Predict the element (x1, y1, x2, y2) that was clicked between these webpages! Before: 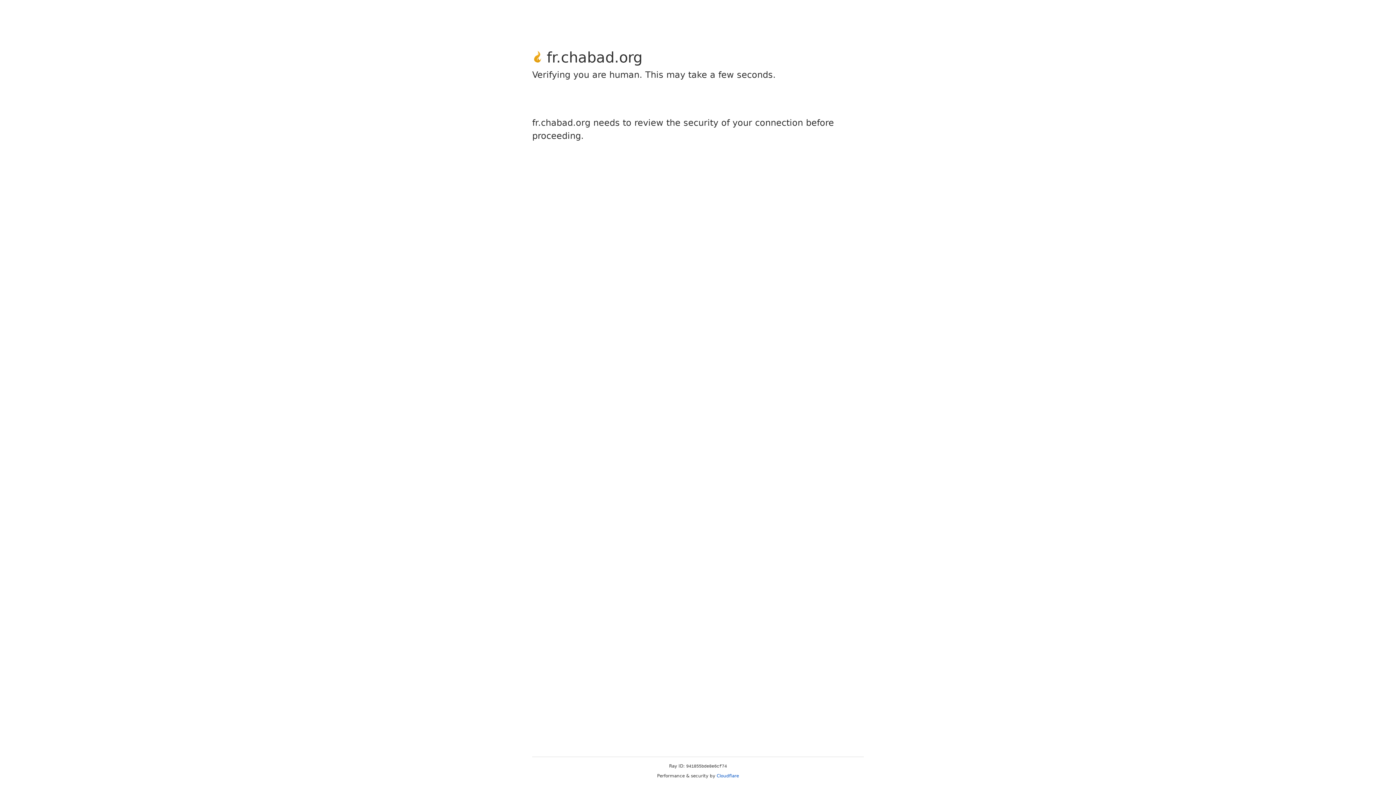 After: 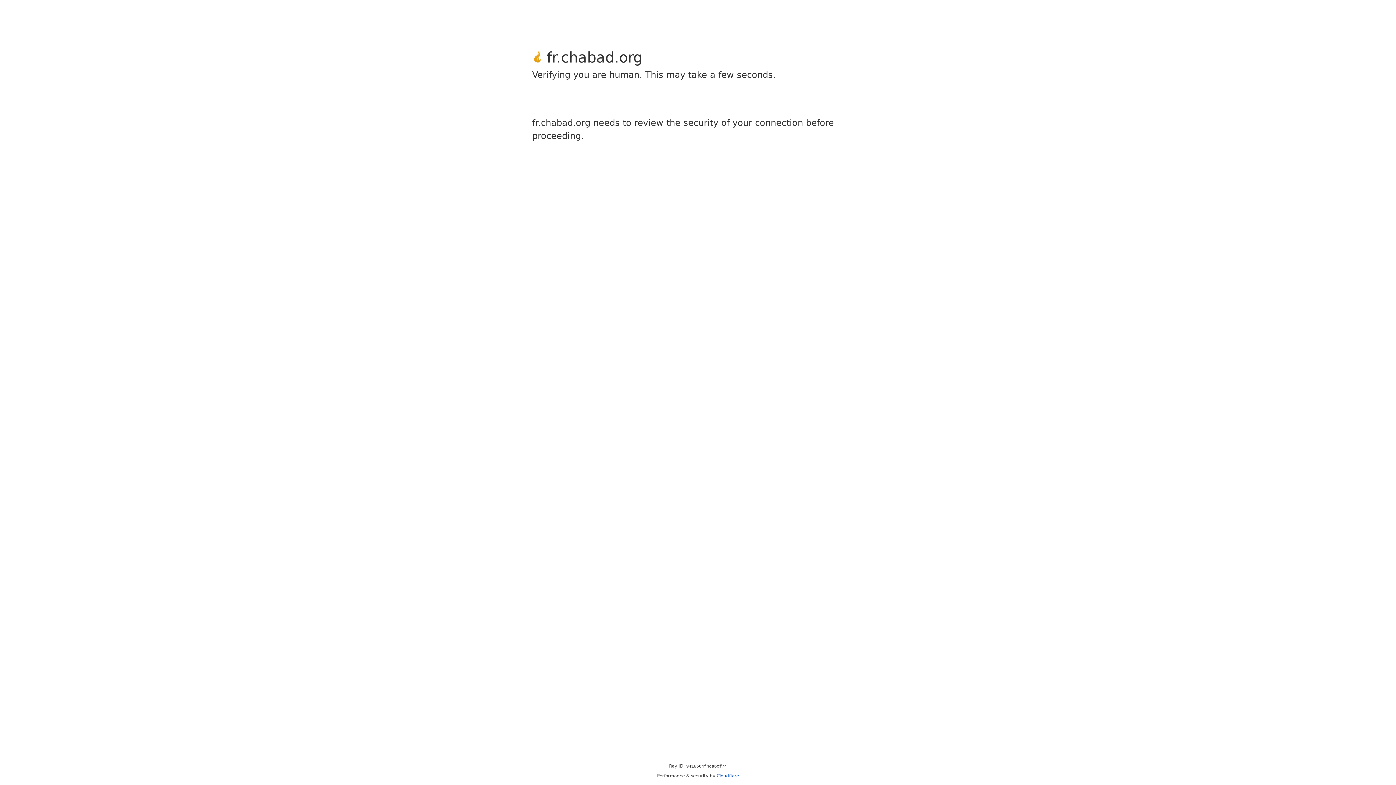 Action: label: Cloudflare bbox: (716, 773, 739, 778)